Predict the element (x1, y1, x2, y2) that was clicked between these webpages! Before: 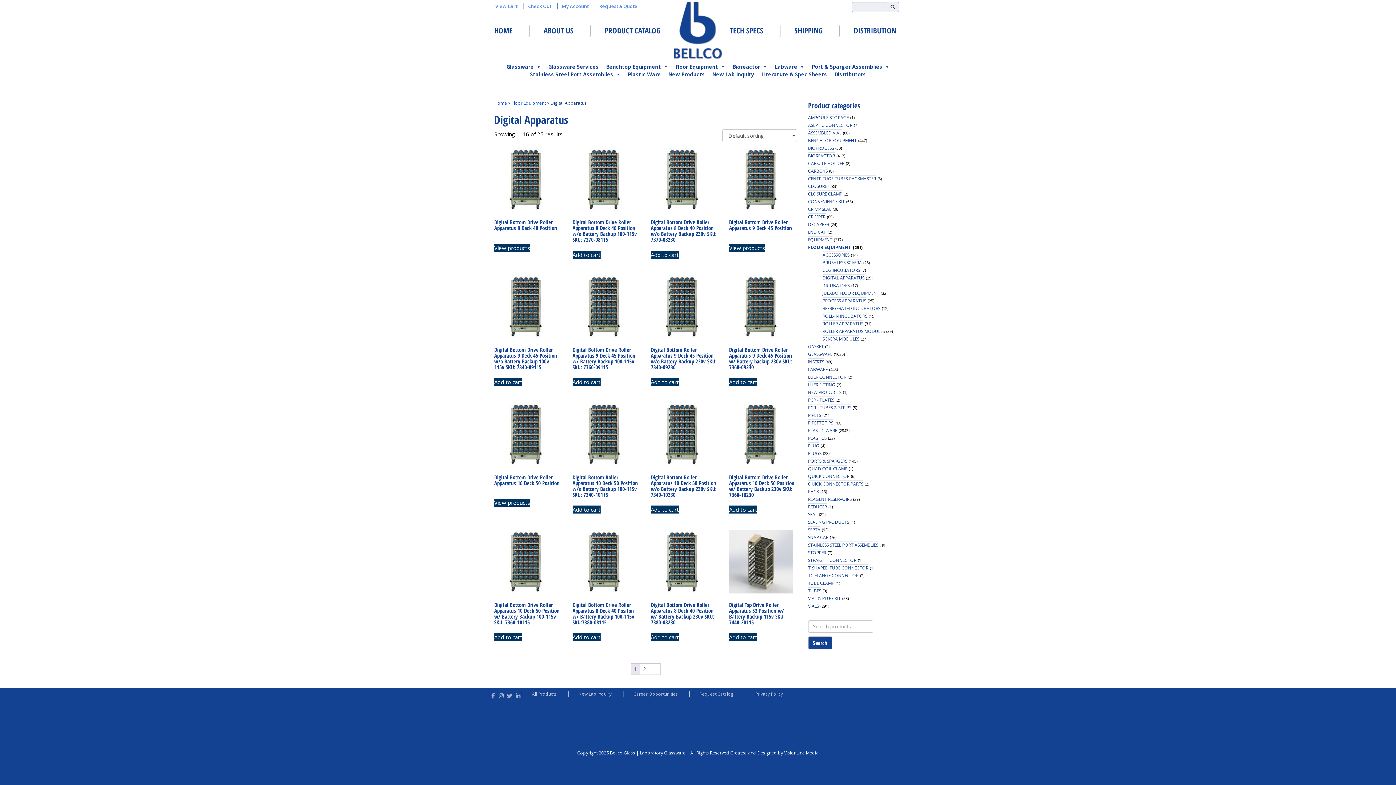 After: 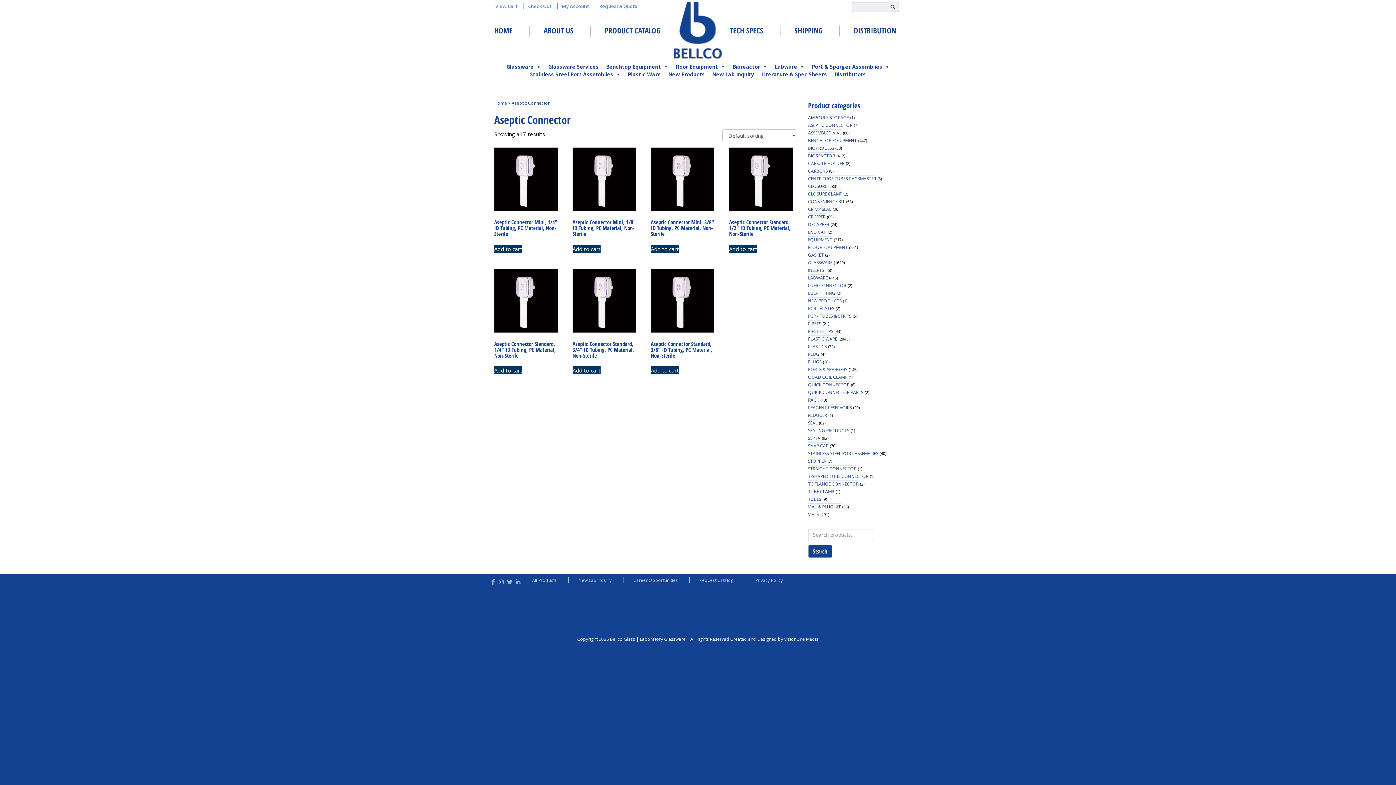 Action: label: ASEPTIC CONNECTOR bbox: (808, 121, 852, 128)